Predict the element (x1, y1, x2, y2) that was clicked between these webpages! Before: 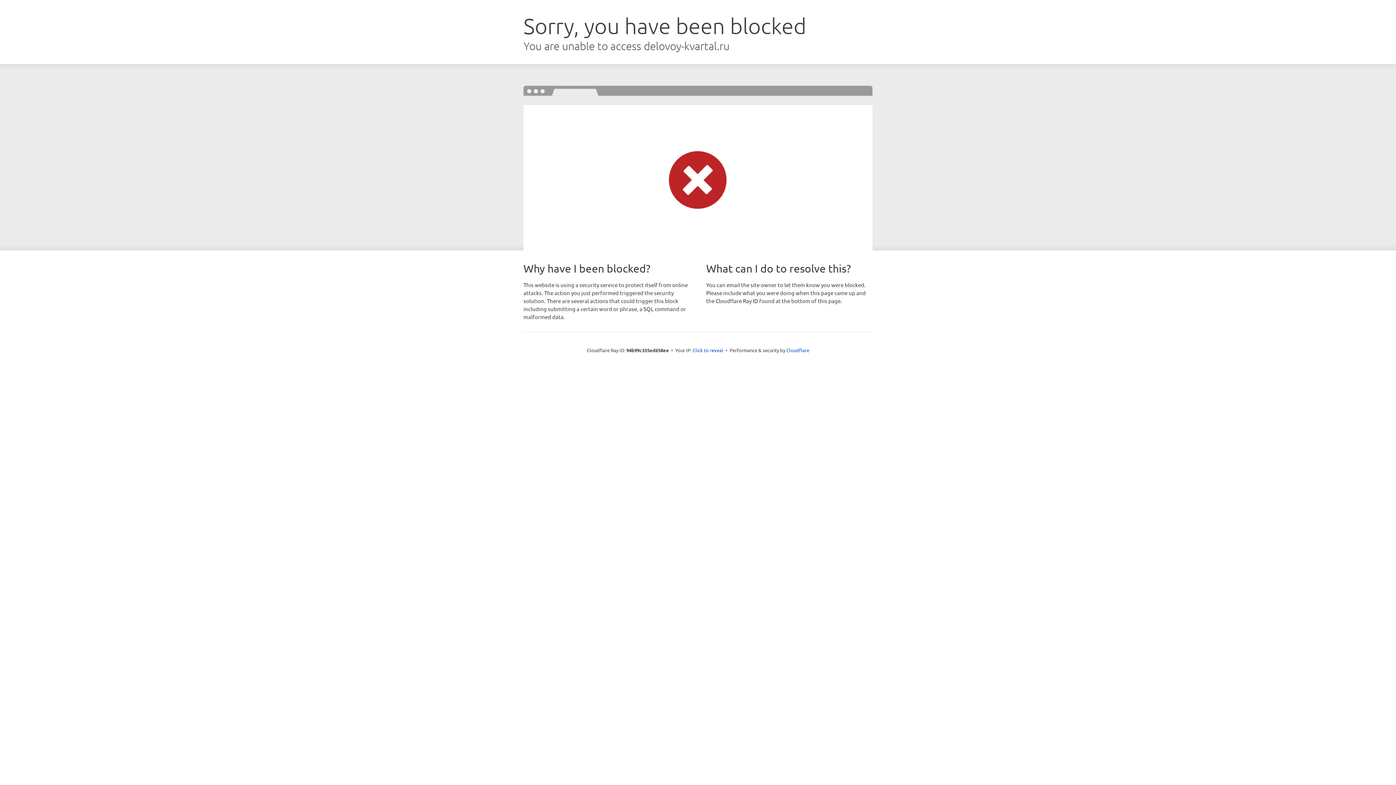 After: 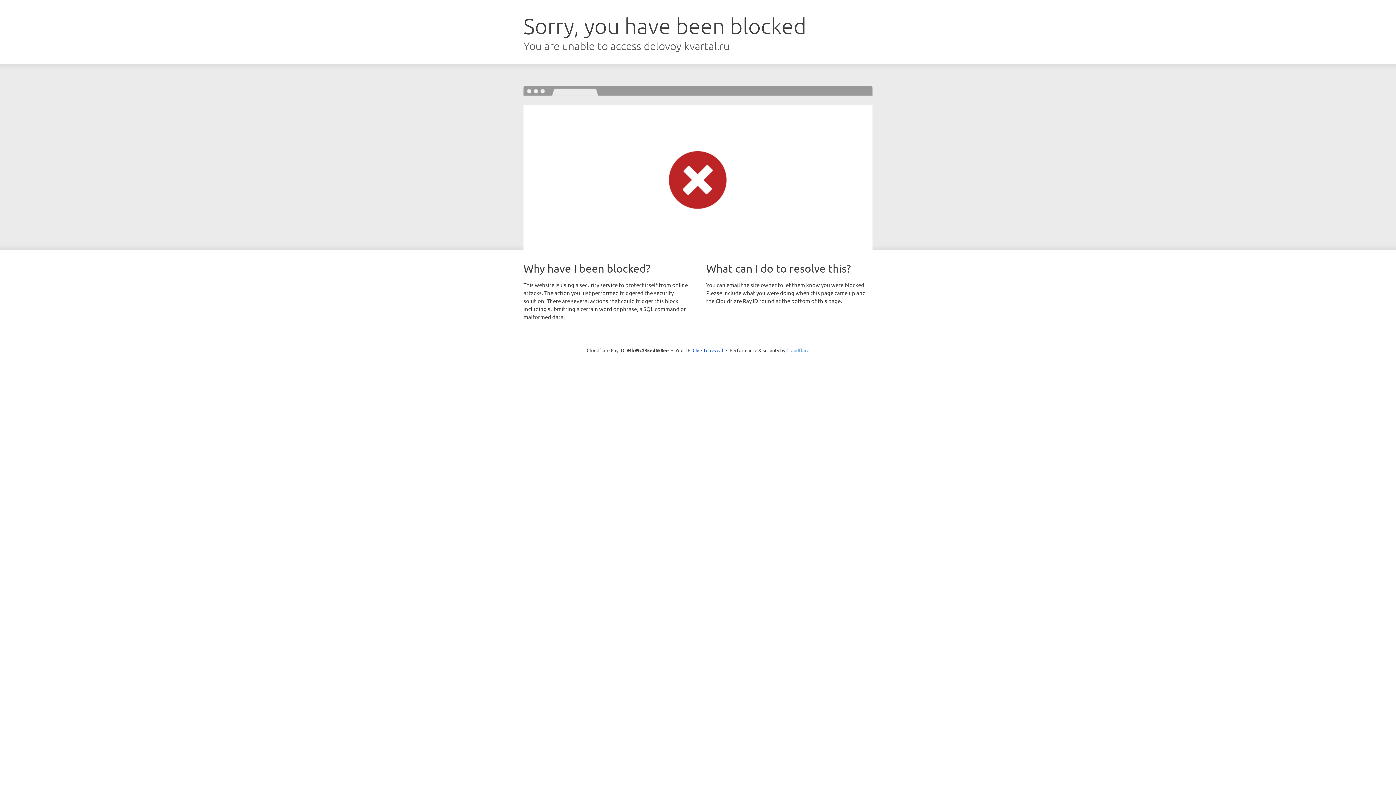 Action: label: Cloudflare bbox: (786, 347, 809, 353)